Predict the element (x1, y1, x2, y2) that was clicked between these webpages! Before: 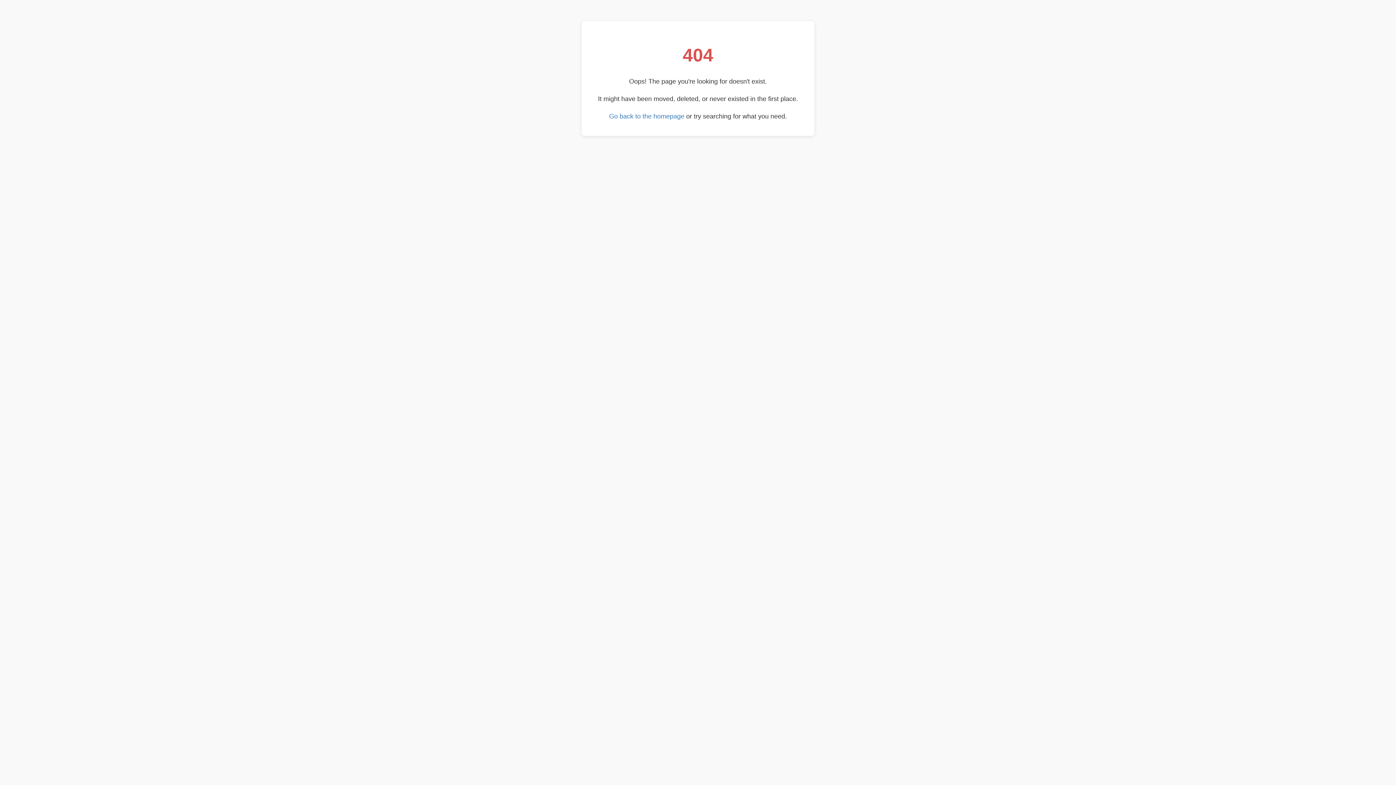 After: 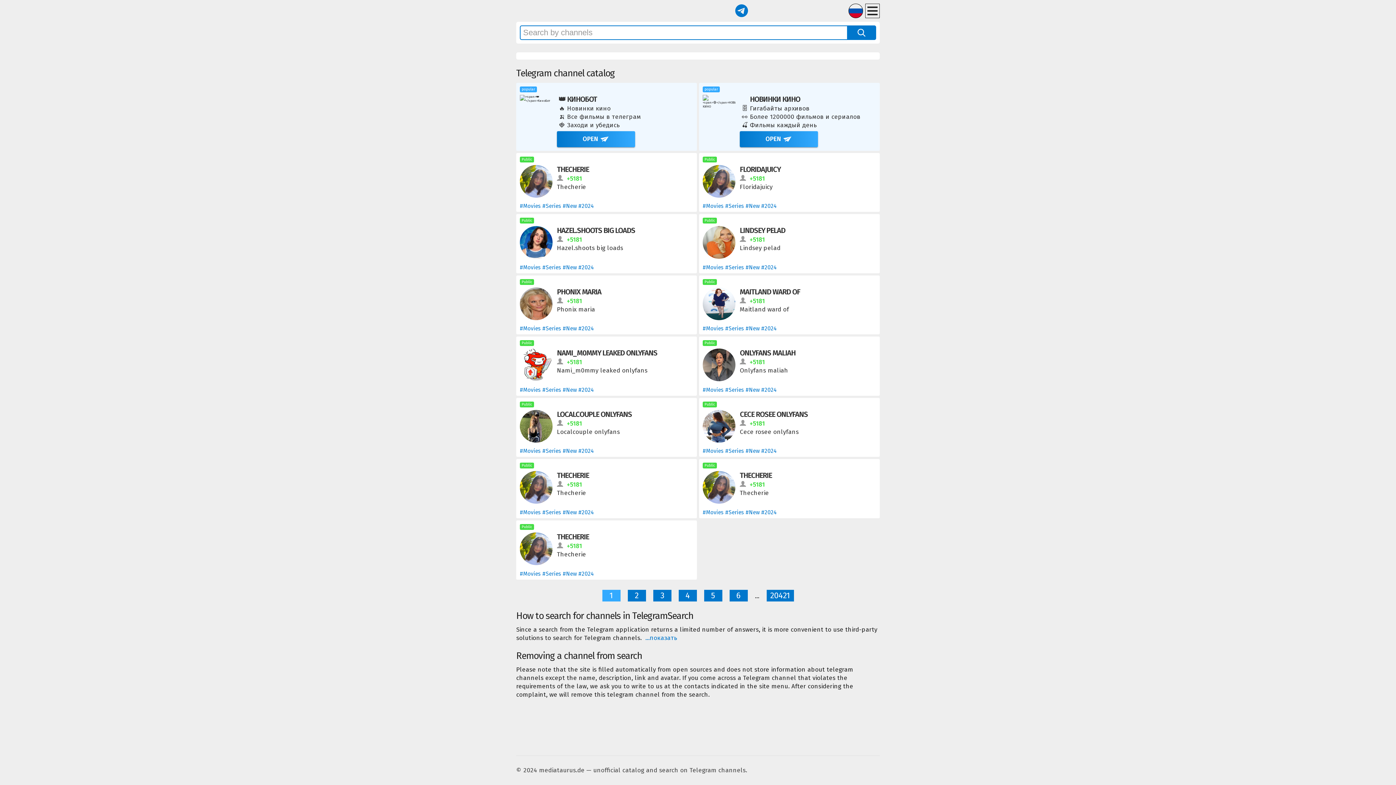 Action: bbox: (609, 112, 684, 119) label: Go back to the homepage